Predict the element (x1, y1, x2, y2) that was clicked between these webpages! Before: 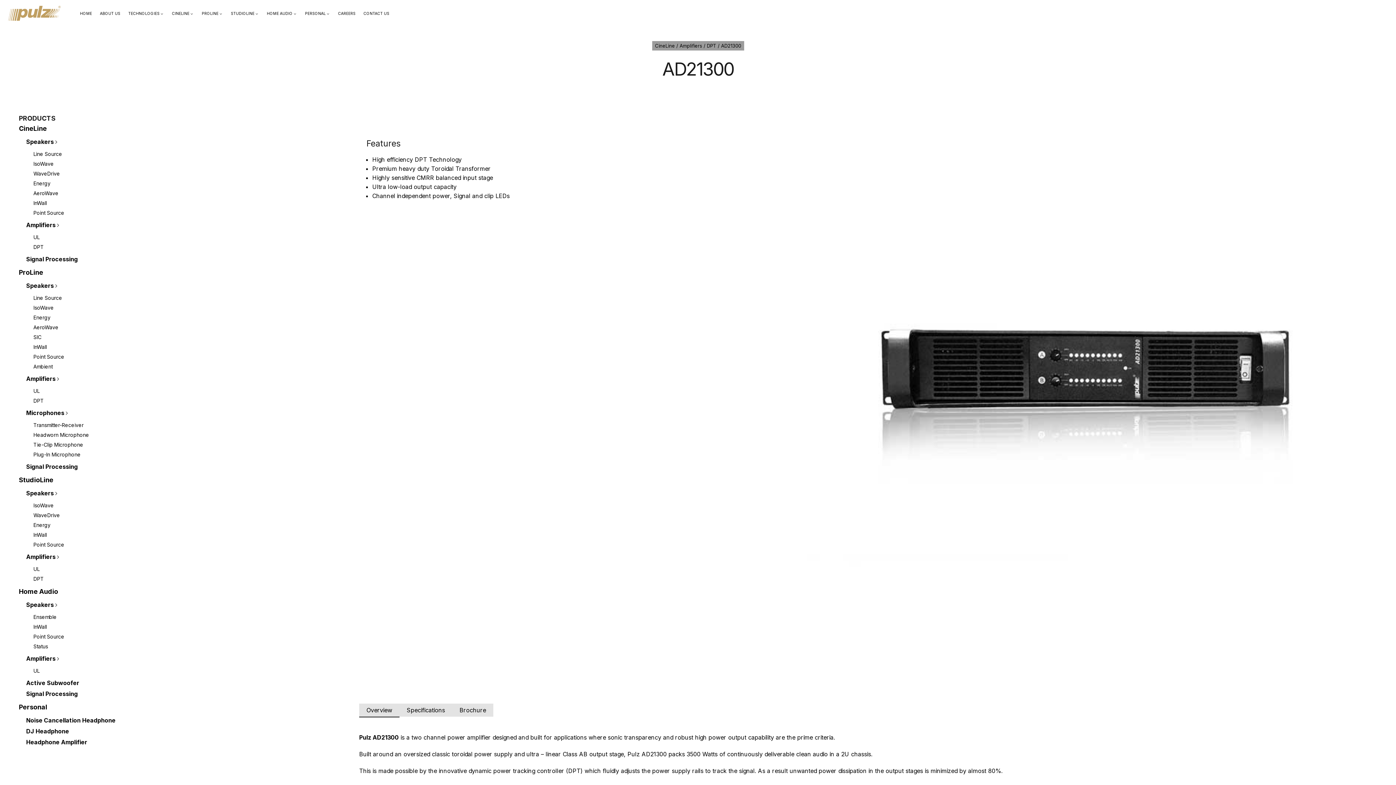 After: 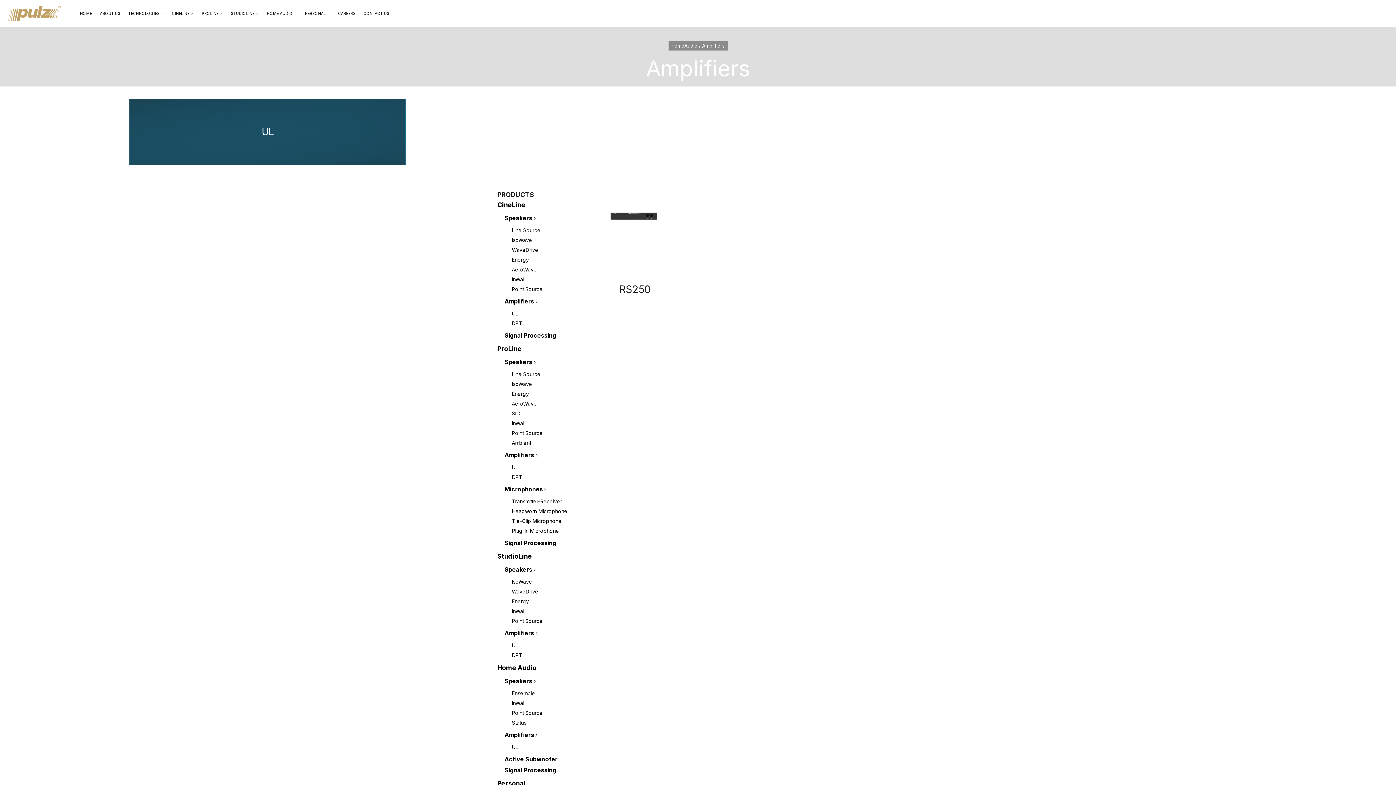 Action: bbox: (26, 655, 55, 662) label: Amplifiers